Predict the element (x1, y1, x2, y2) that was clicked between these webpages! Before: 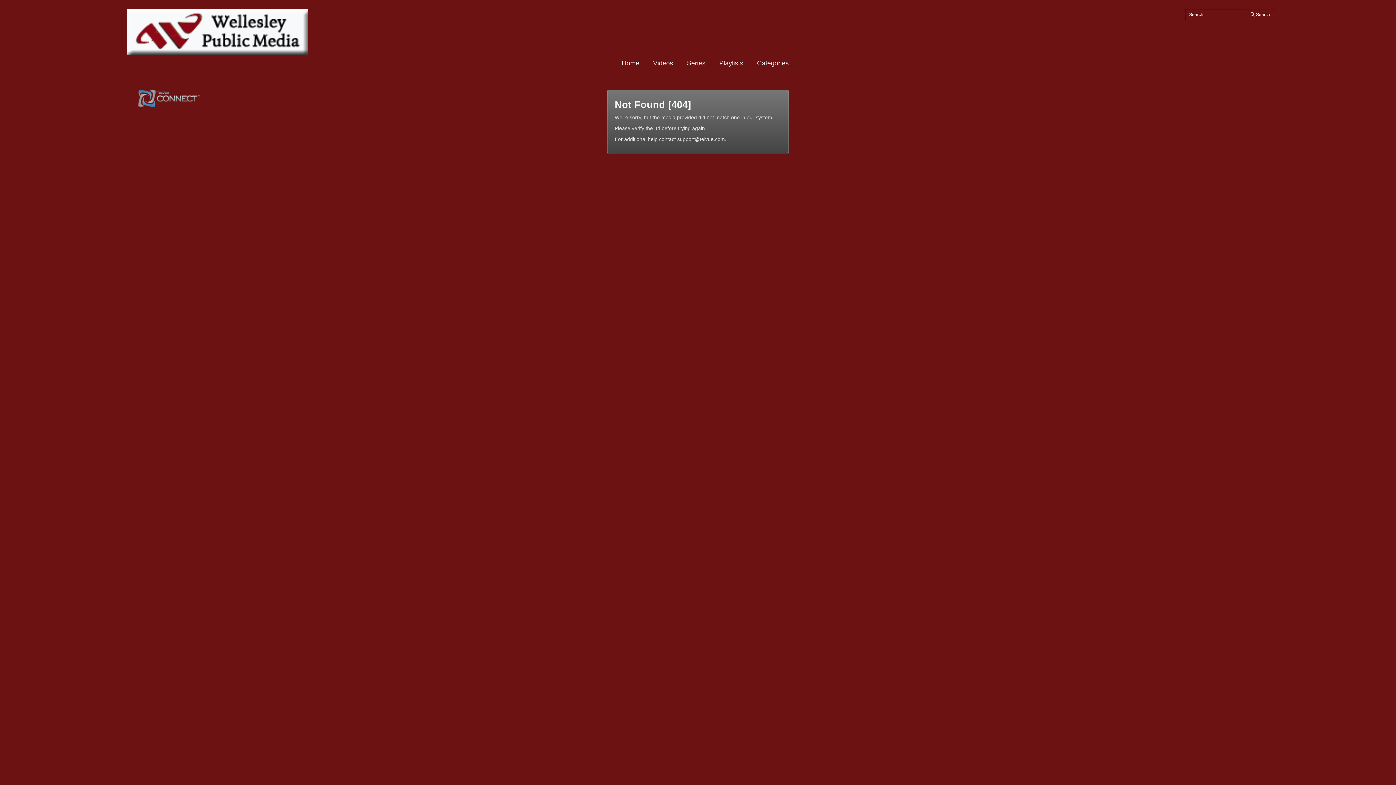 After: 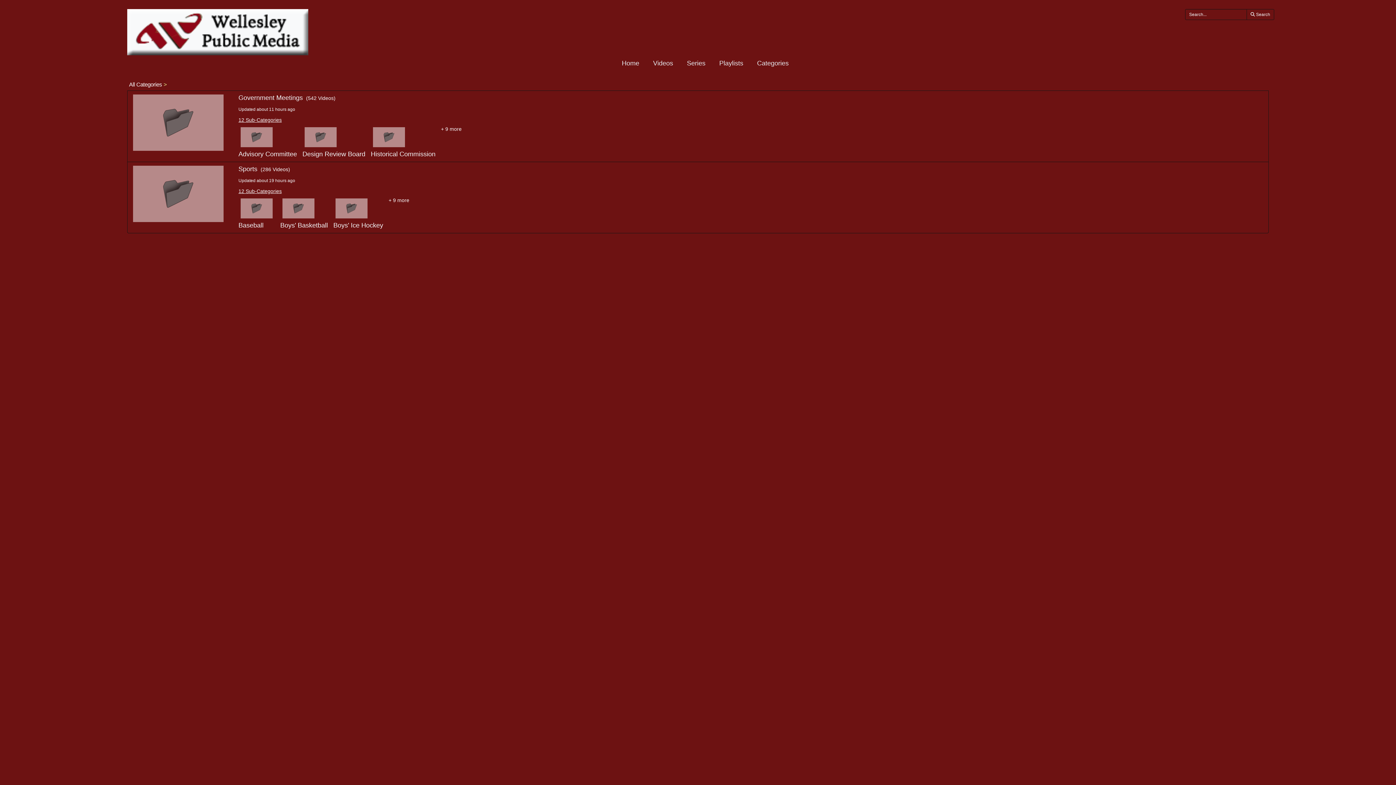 Action: bbox: (756, 59, 789, 68) label: Categories